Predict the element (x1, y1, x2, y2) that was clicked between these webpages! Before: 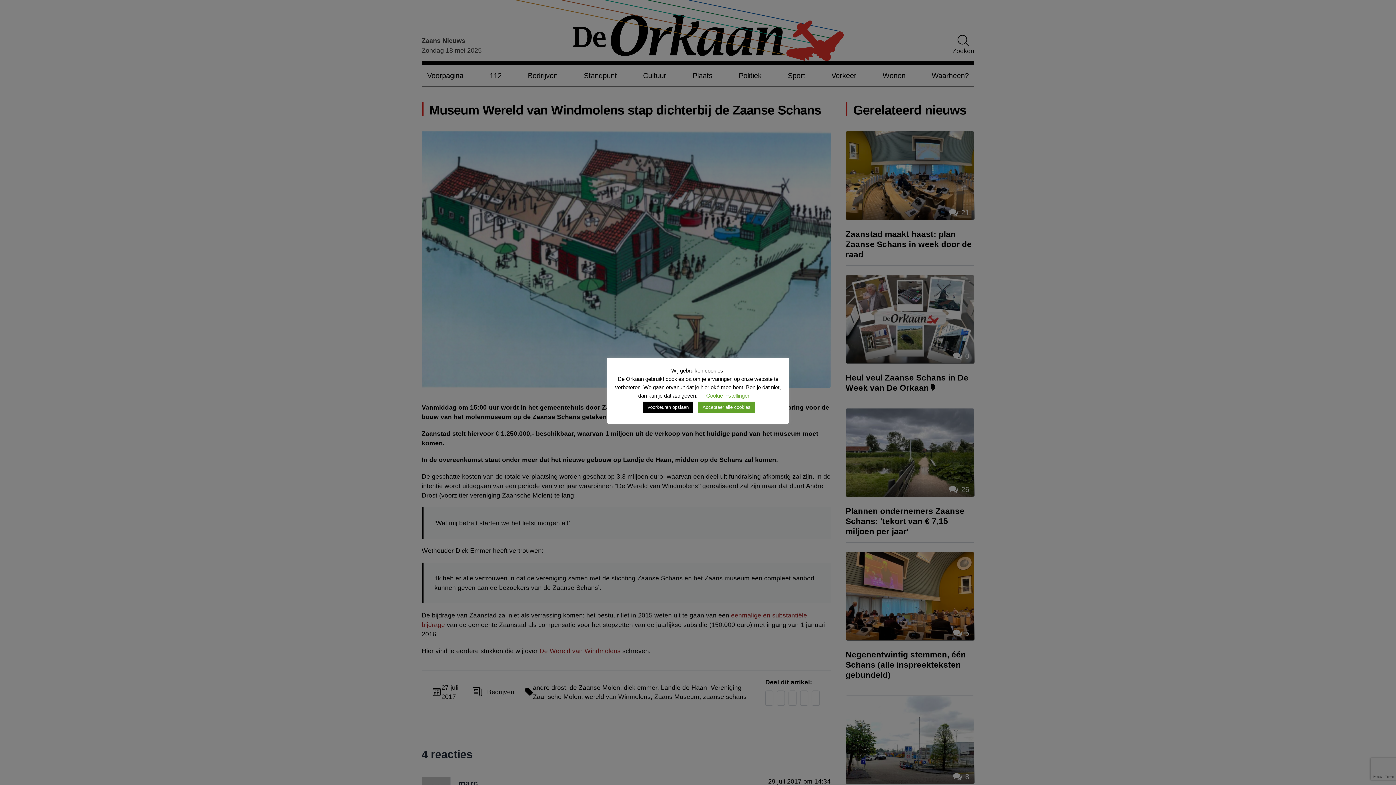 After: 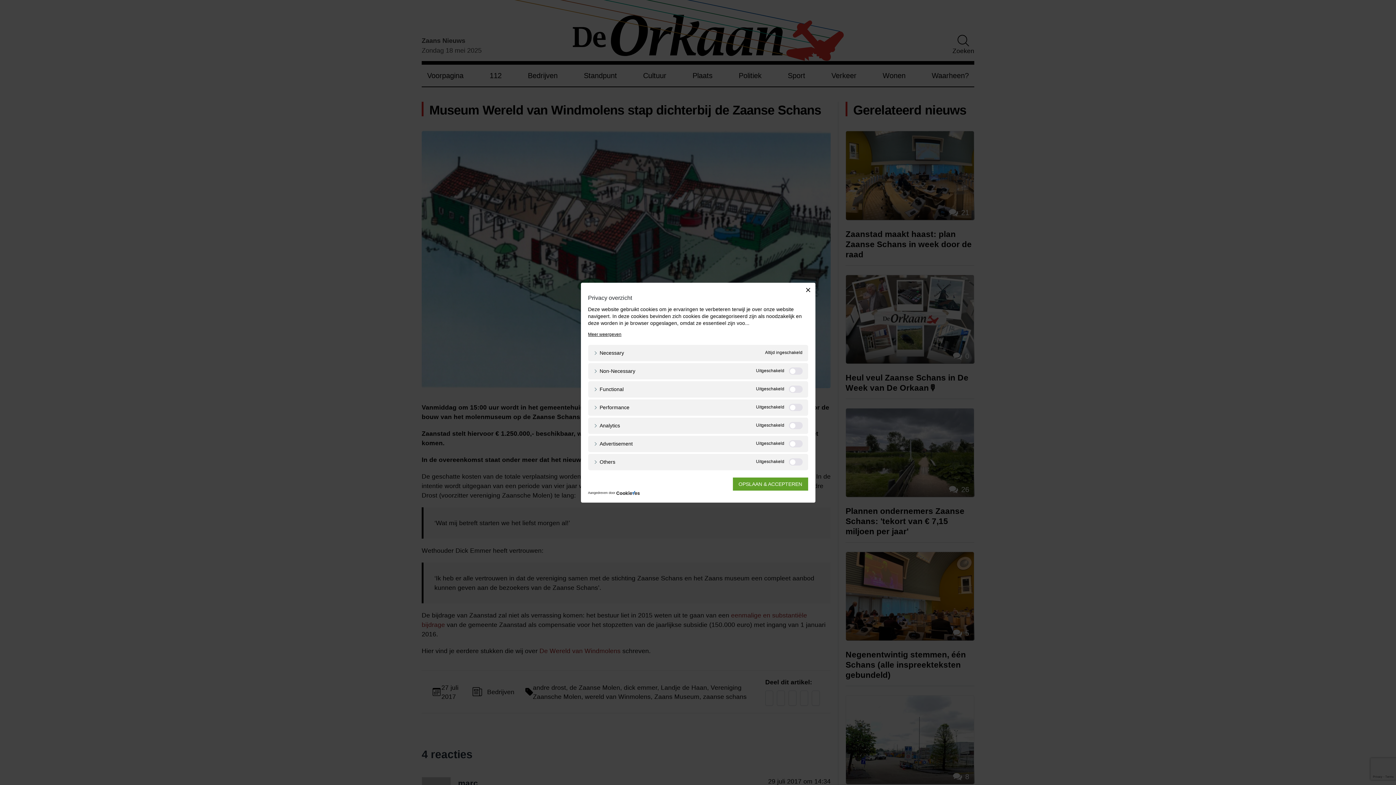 Action: bbox: (706, 392, 750, 398) label: Cookie instellingen